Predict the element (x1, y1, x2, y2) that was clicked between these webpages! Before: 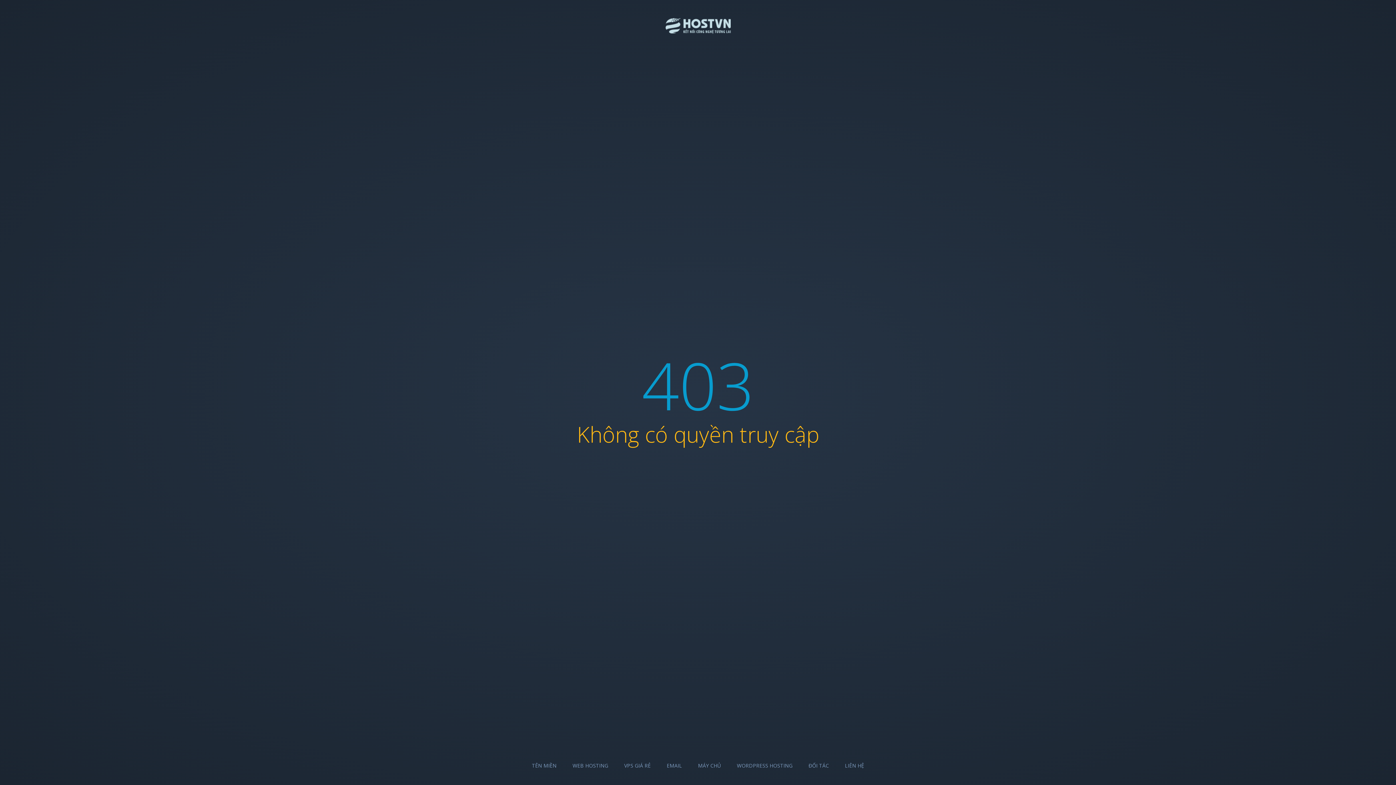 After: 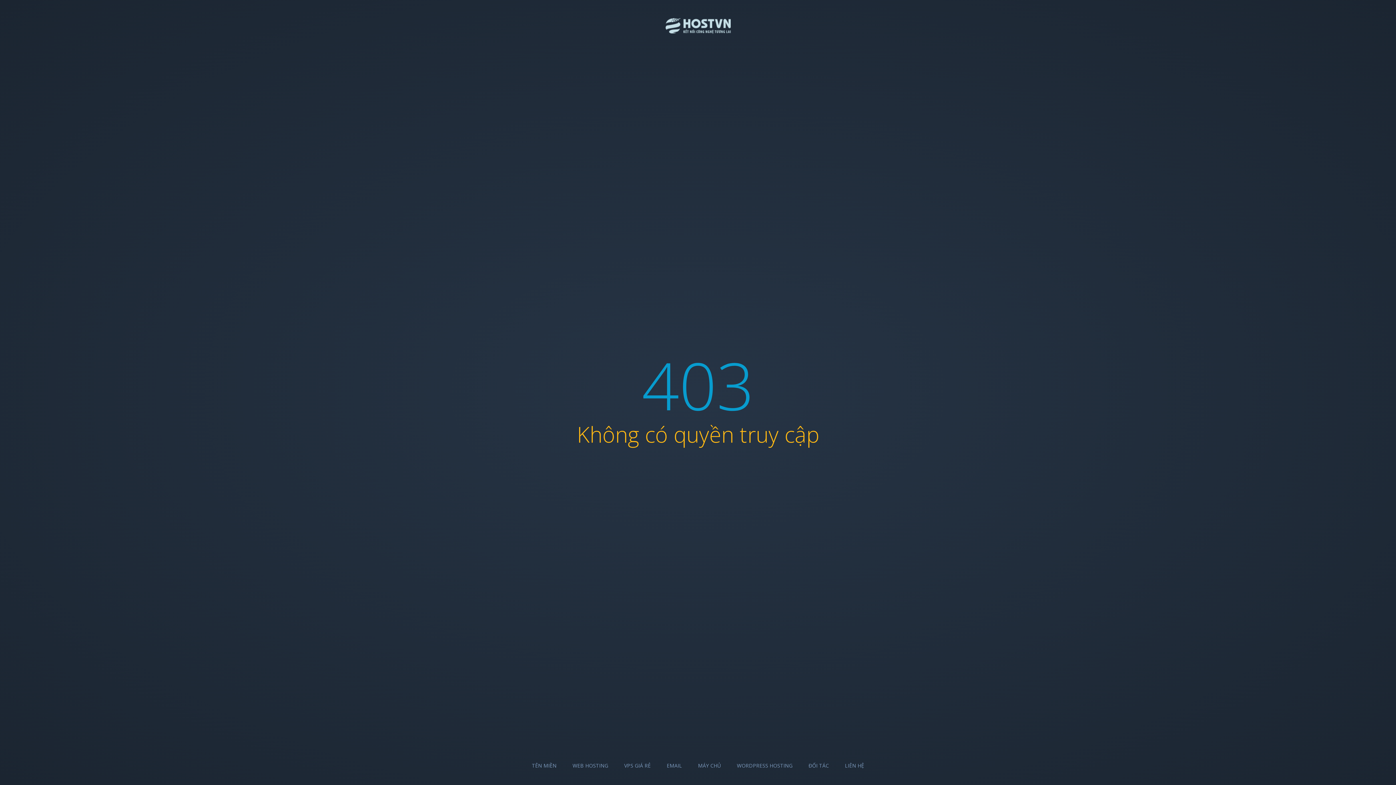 Action: label: WORDPRESS HOSTING bbox: (737, 762, 792, 769)